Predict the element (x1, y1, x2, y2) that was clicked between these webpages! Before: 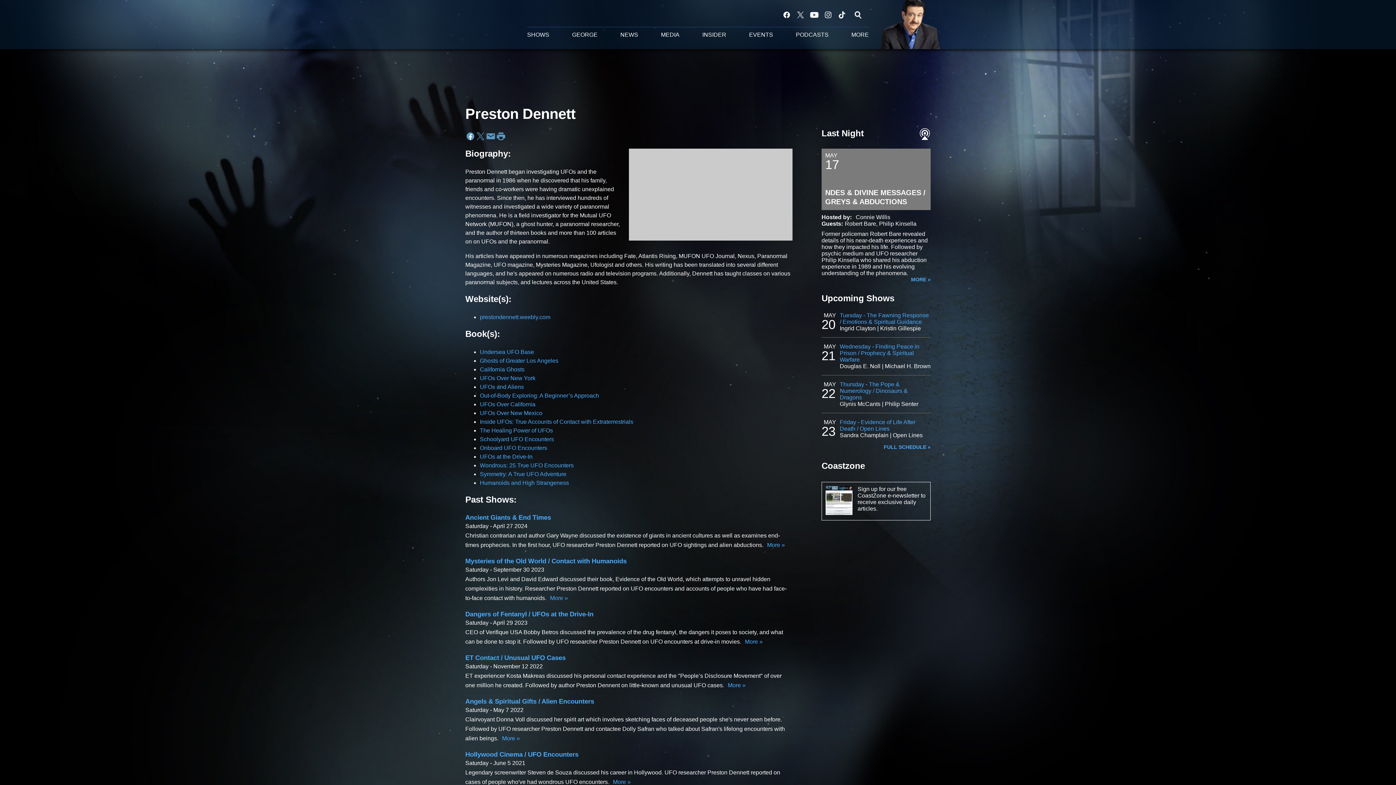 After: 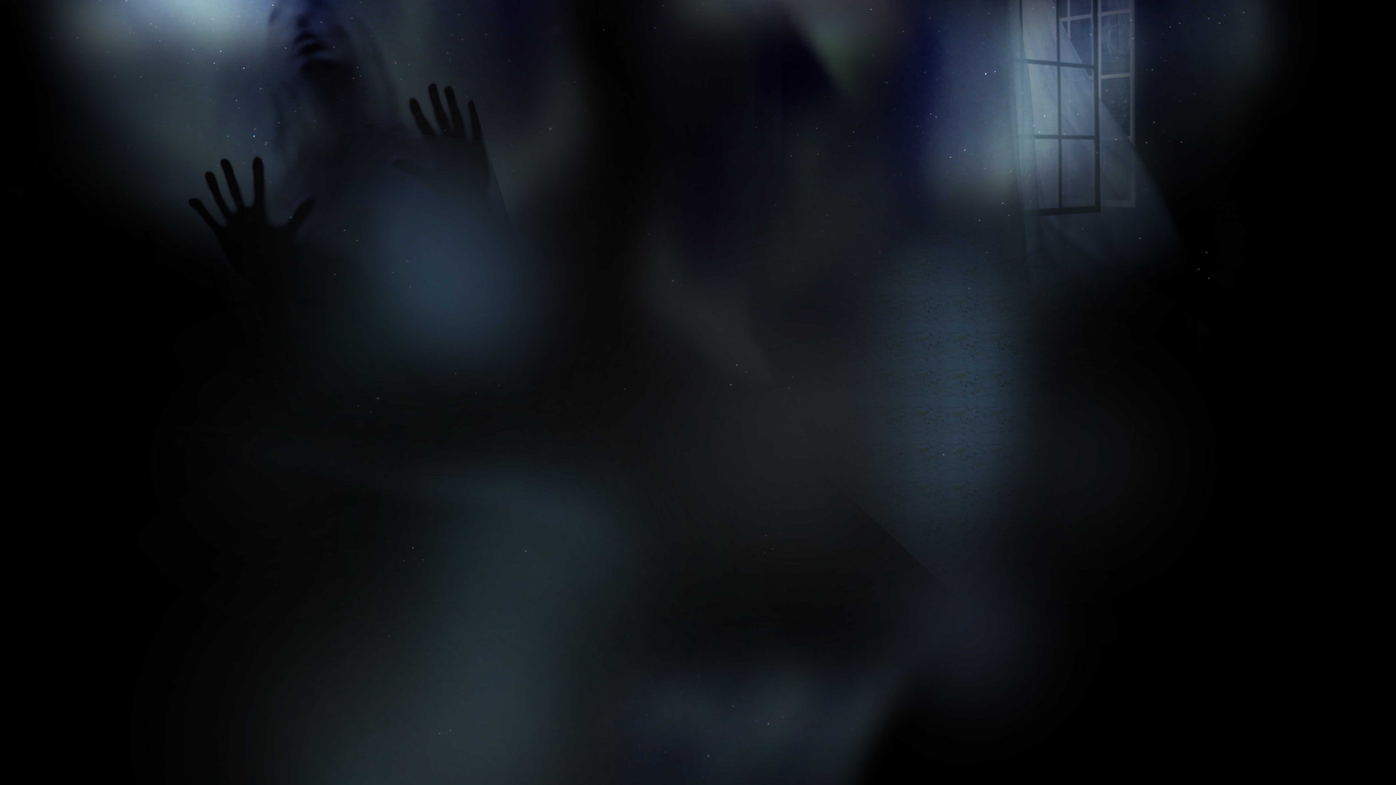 Action: label: Connie Willis bbox: (856, 214, 890, 220)